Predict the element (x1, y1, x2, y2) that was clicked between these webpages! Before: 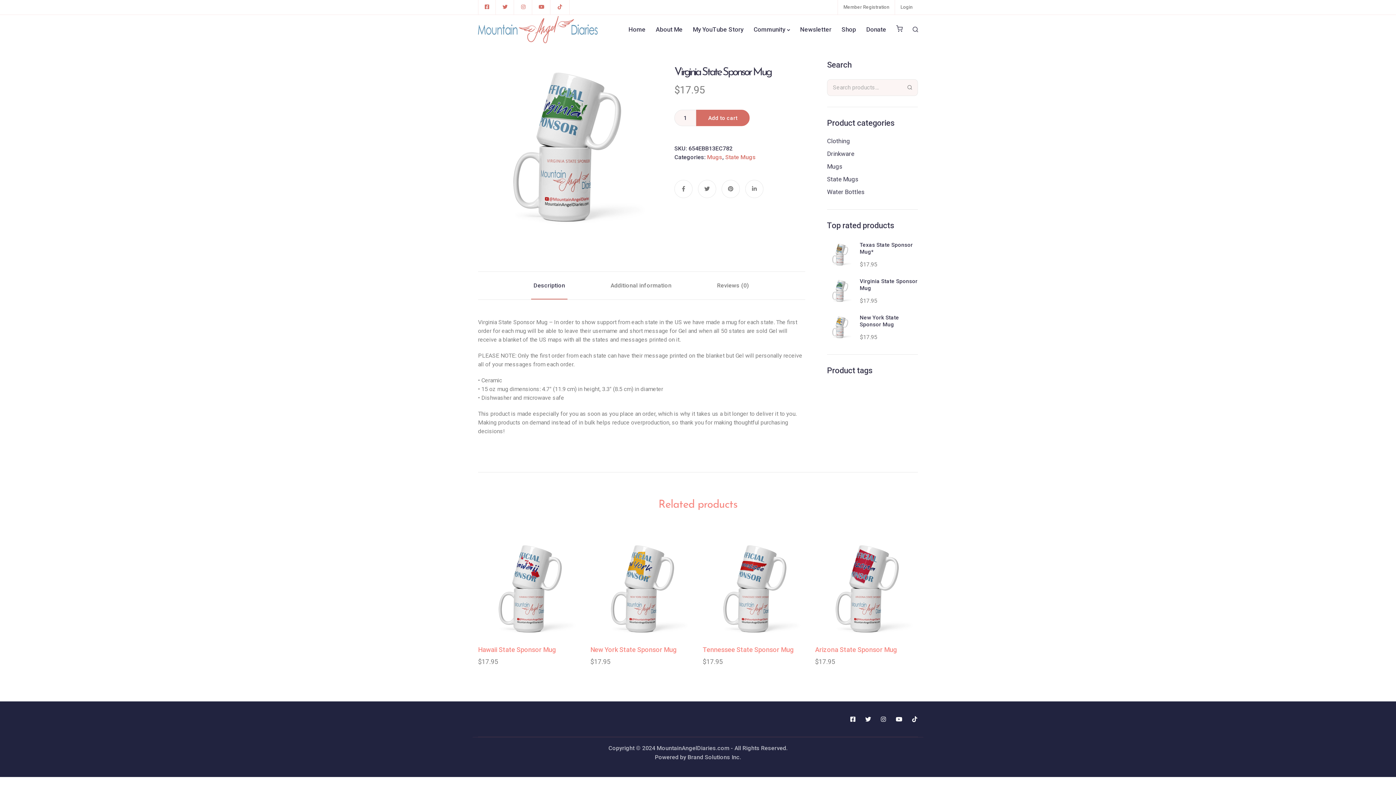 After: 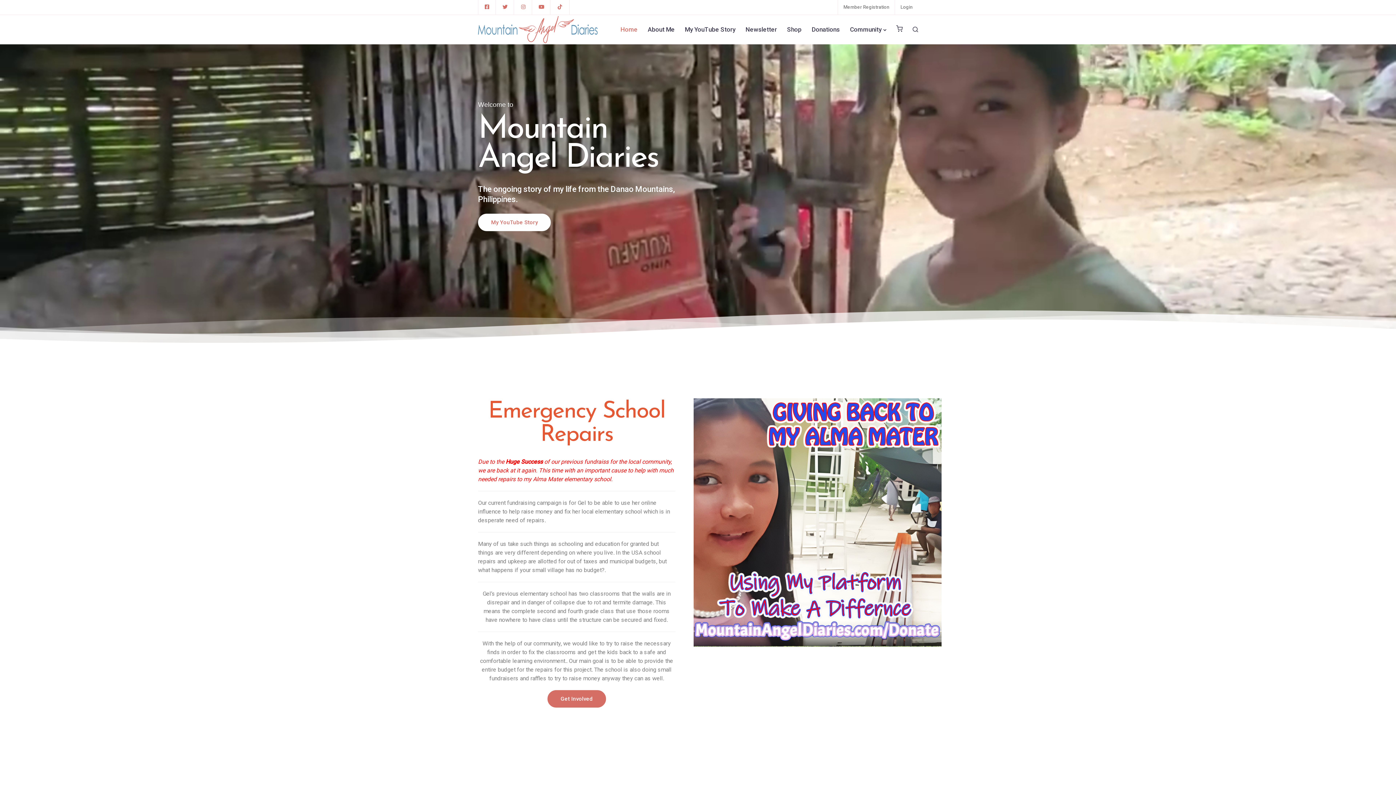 Action: bbox: (478, 16, 597, 43)